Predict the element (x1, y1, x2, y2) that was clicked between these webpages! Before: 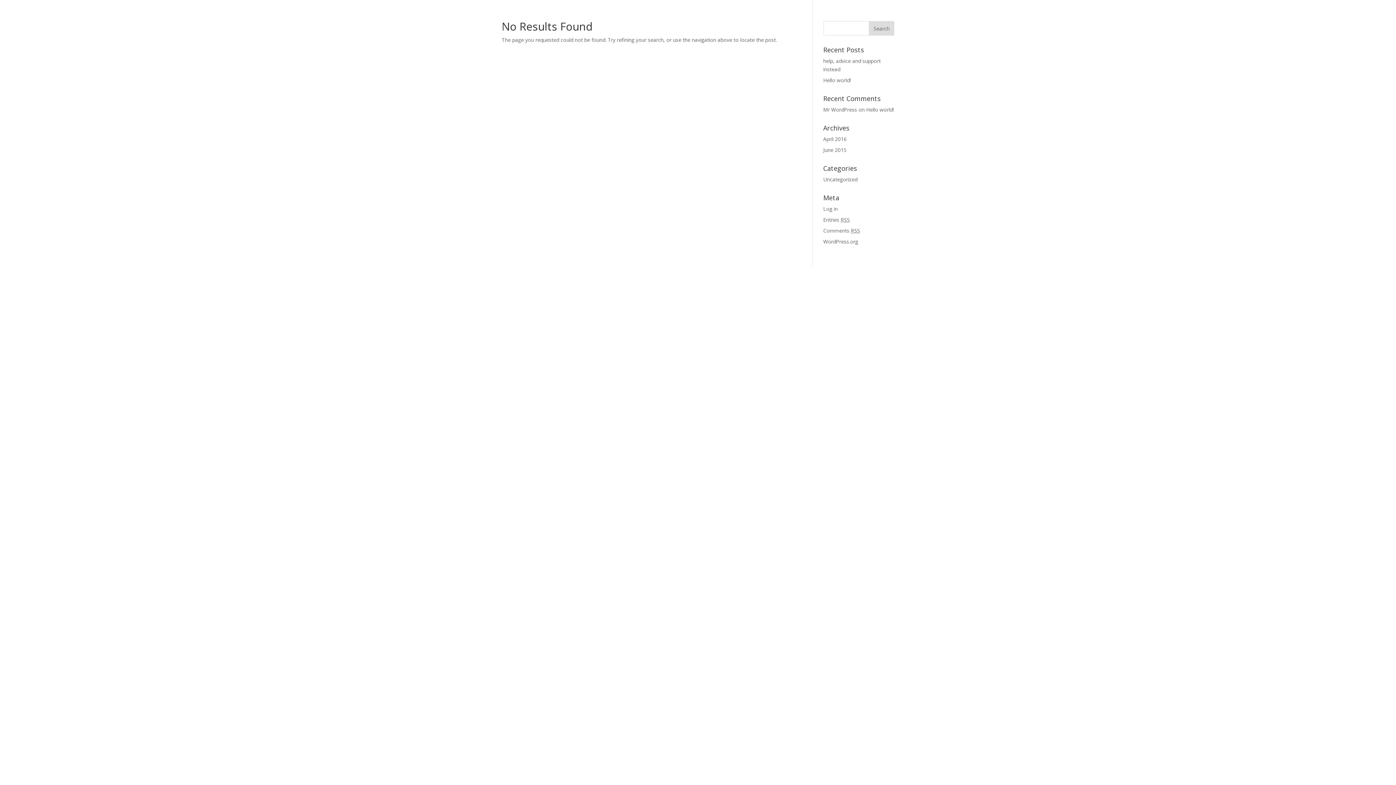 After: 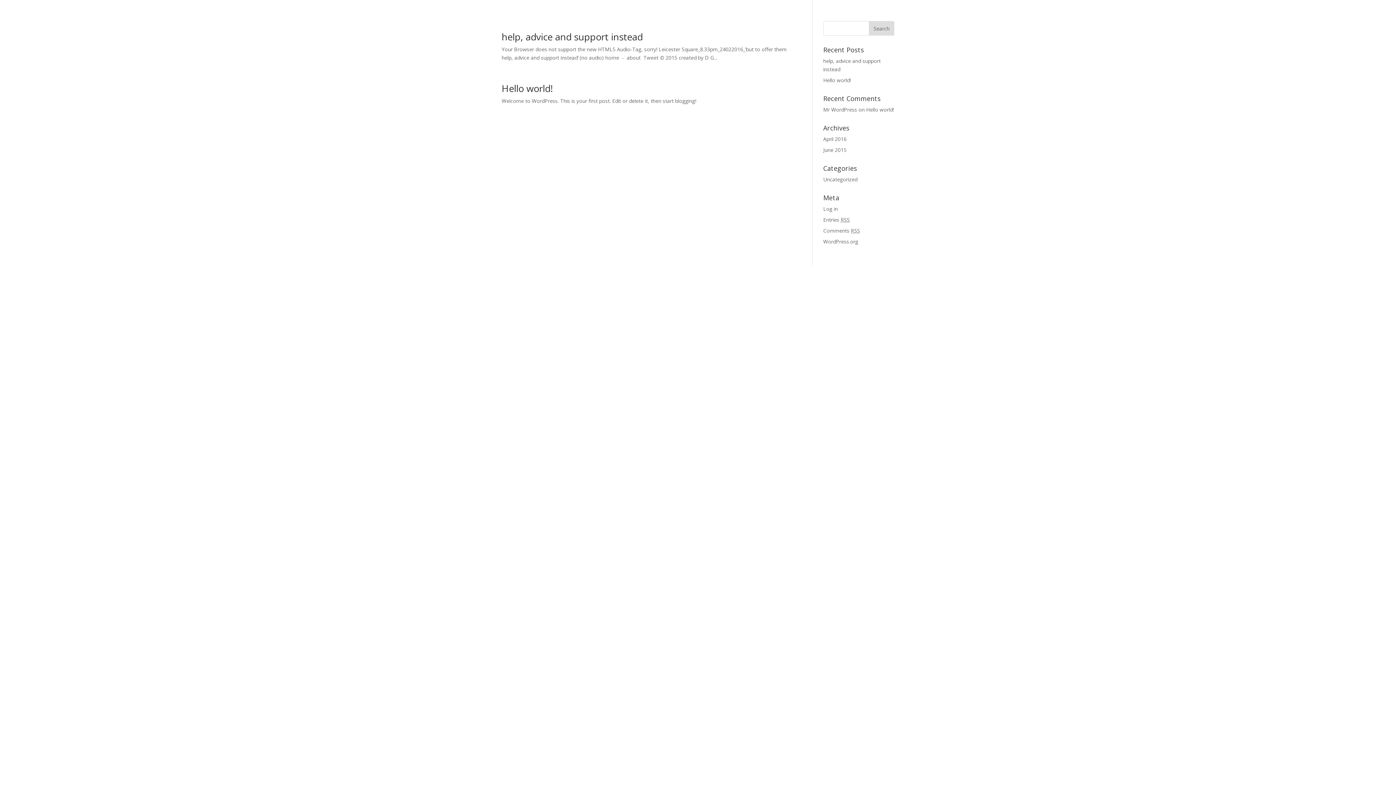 Action: label: Uncategorized bbox: (823, 176, 857, 182)